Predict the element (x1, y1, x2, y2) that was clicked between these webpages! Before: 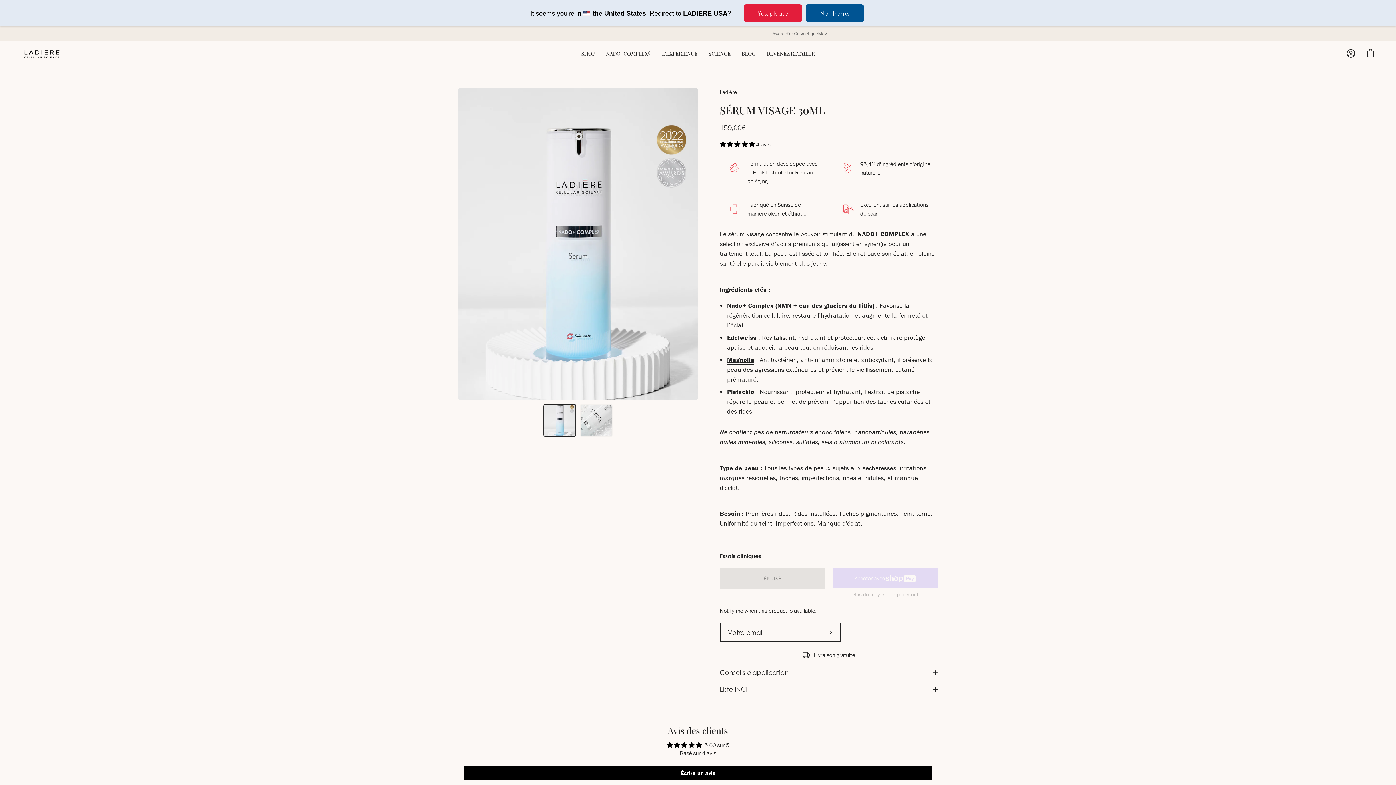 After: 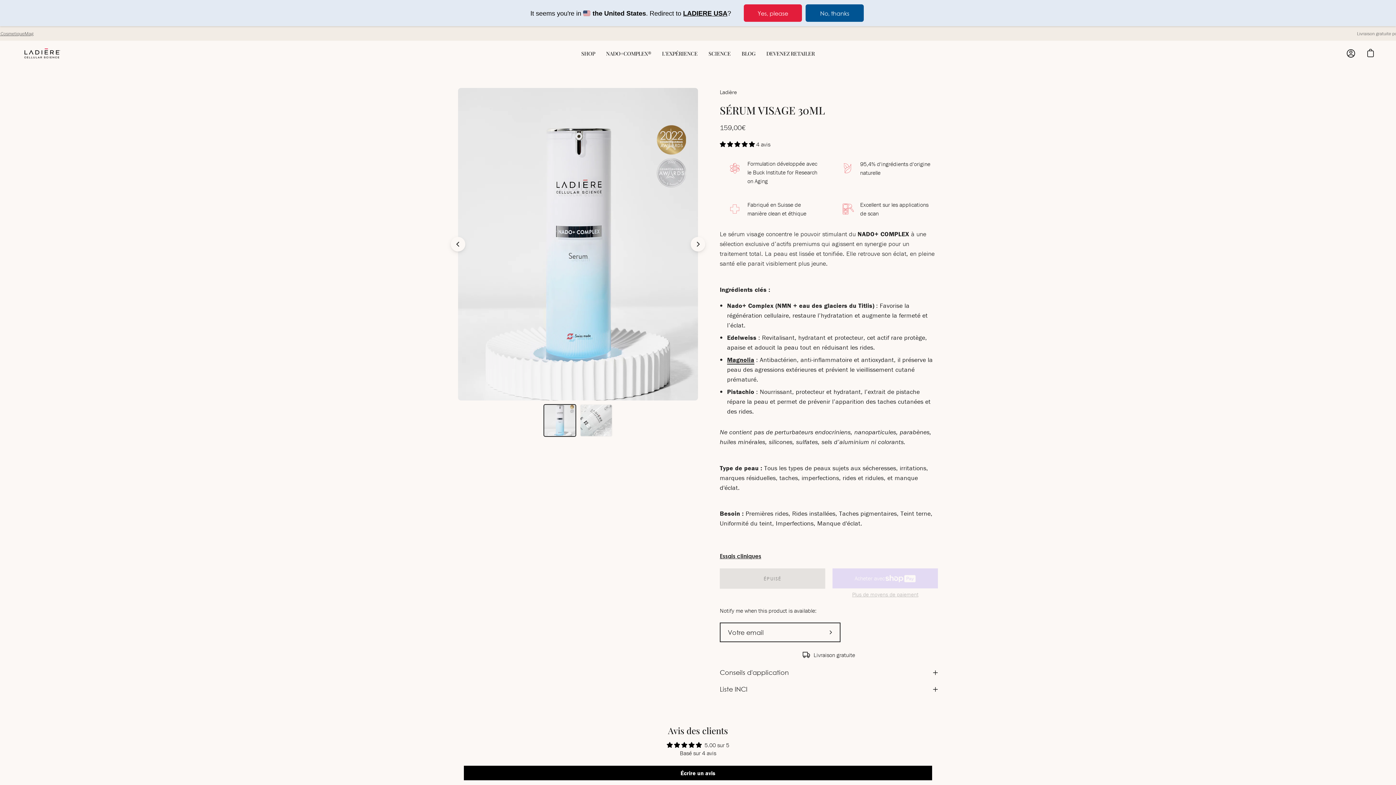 Action: label: SÉRUM VISAGE 30ML bbox: (543, 404, 576, 437)